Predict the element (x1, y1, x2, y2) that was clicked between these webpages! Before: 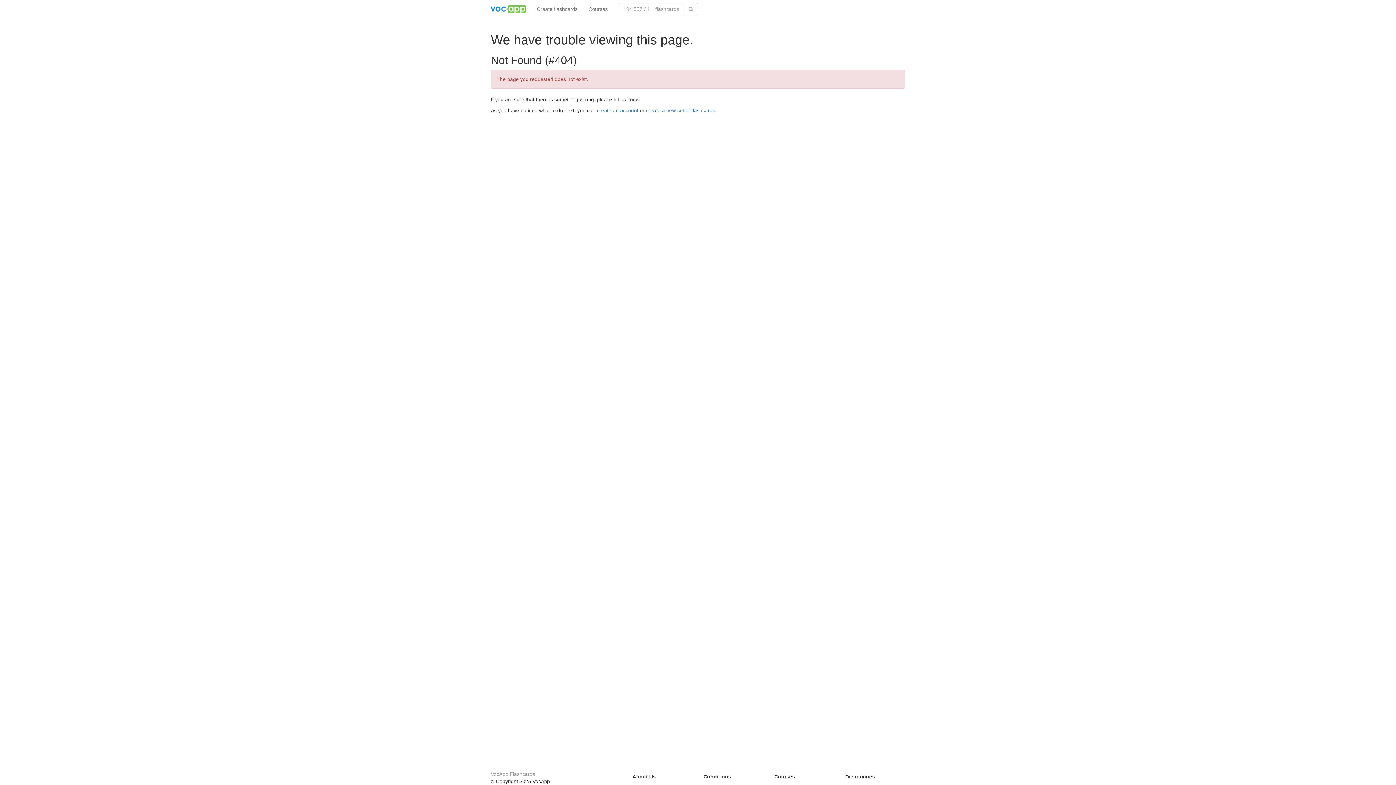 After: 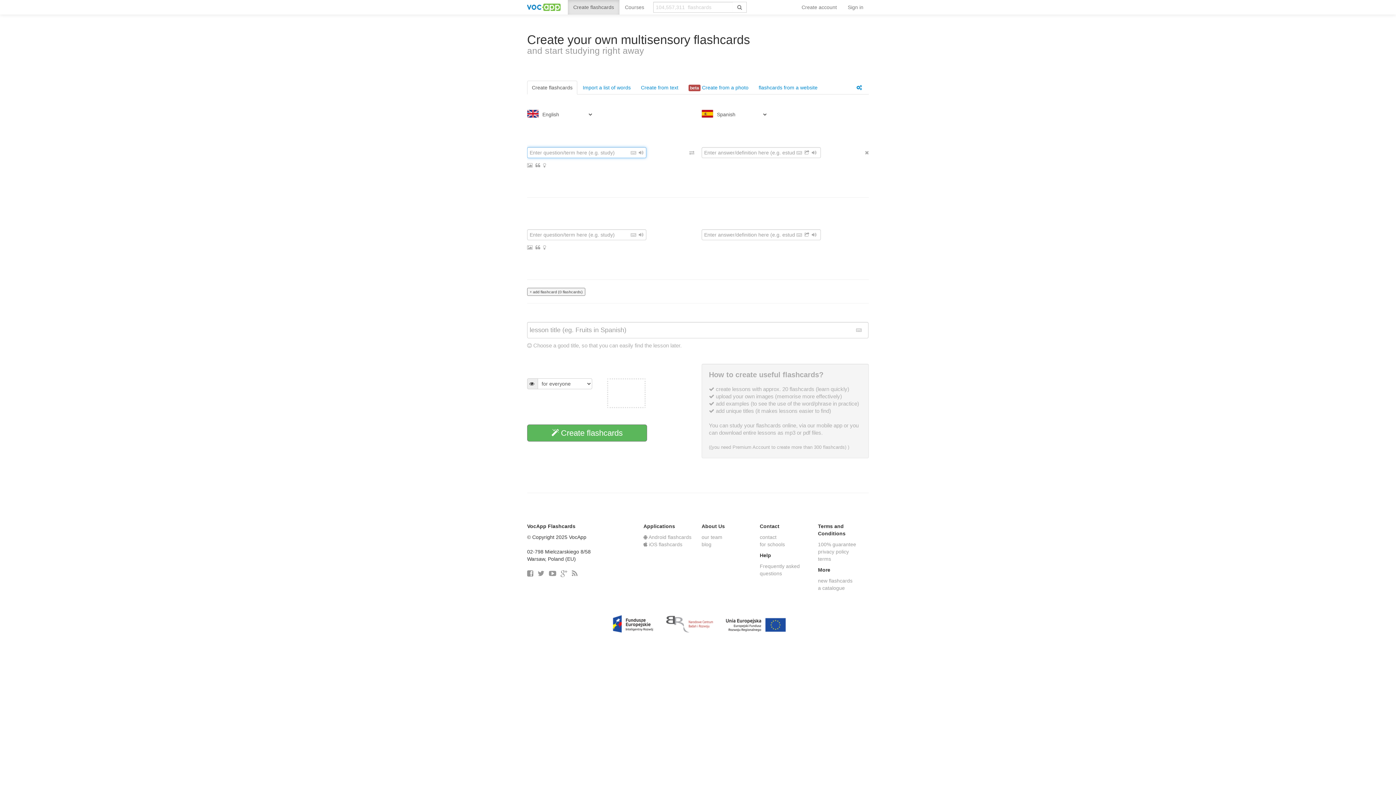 Action: label: create a new set of flashcards bbox: (646, 107, 715, 113)